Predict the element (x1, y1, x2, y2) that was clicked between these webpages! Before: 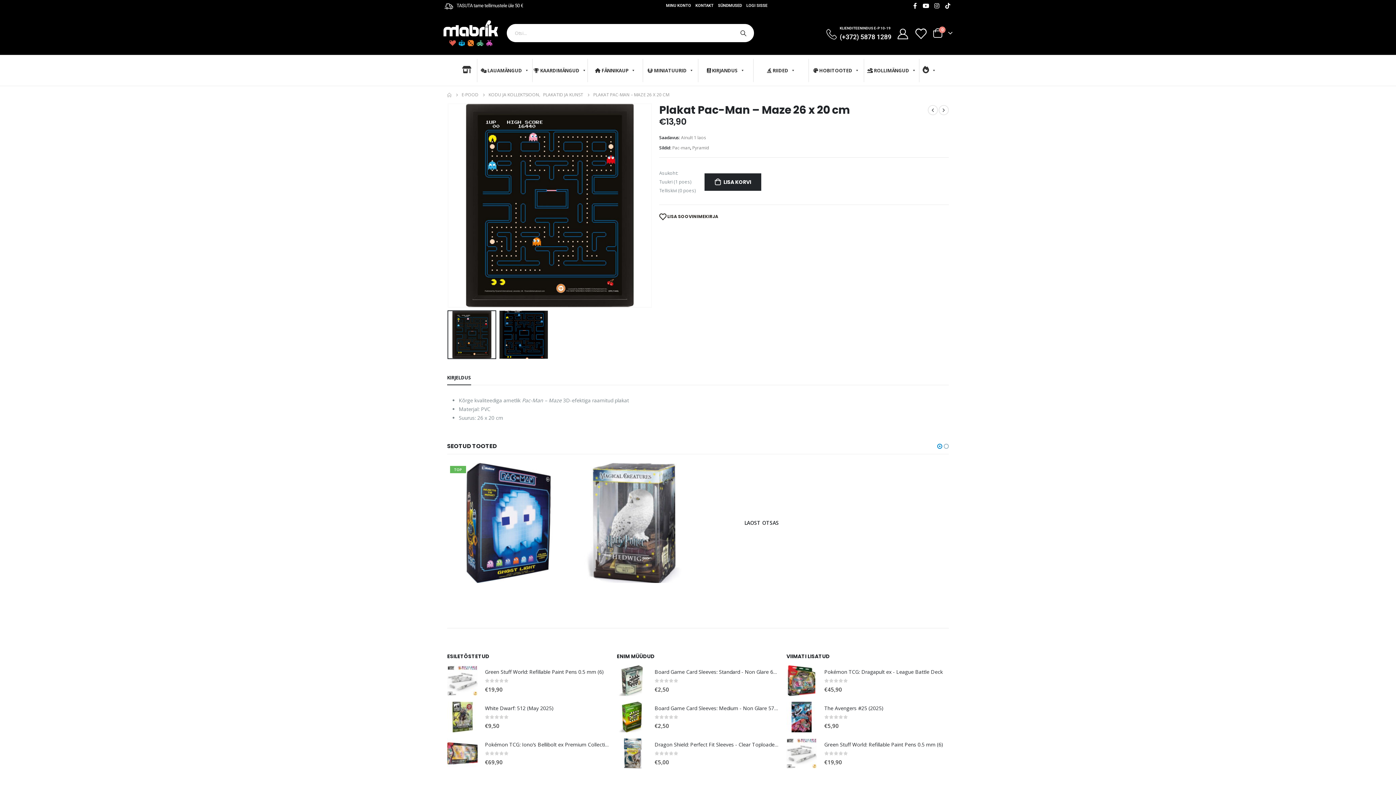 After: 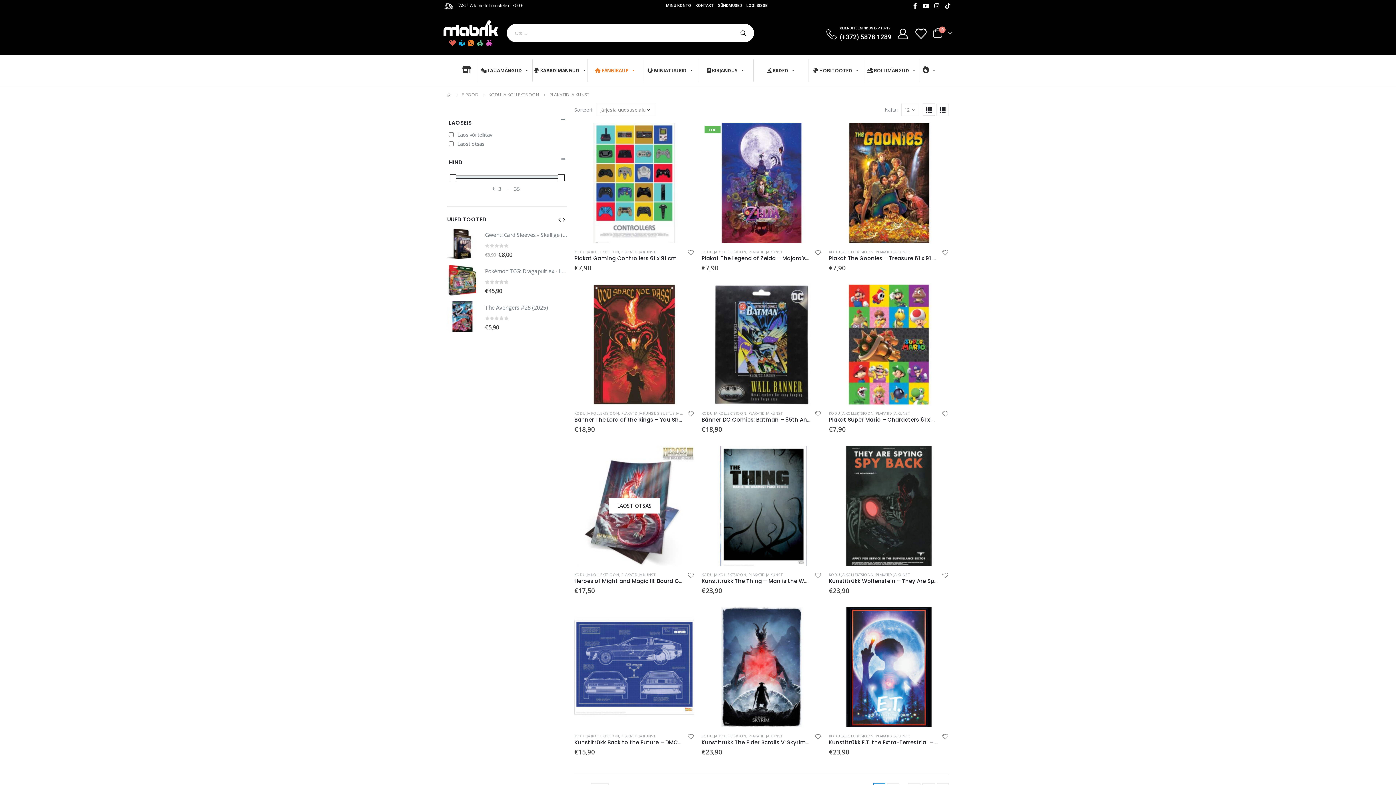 Action: label: PLAKATID JA KUNST bbox: (543, 90, 583, 99)